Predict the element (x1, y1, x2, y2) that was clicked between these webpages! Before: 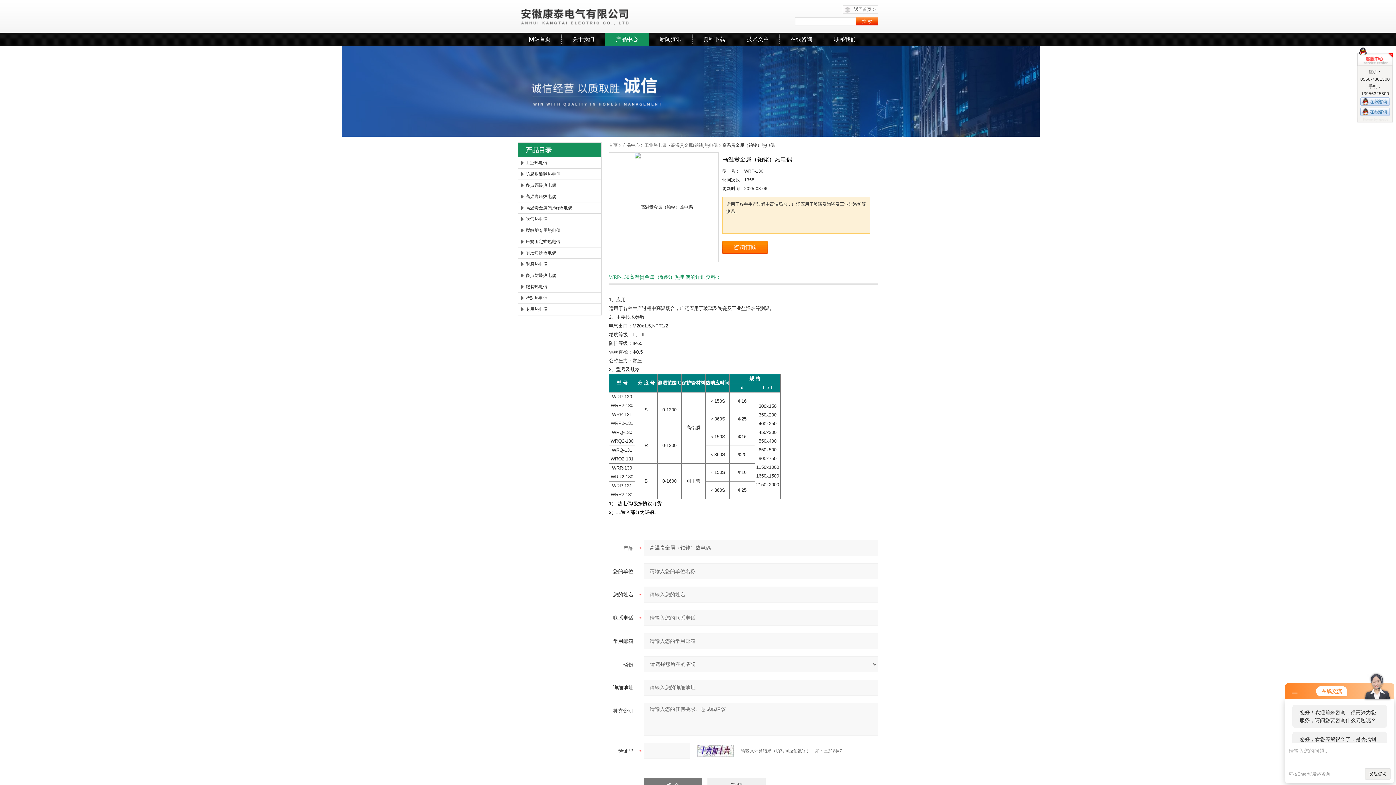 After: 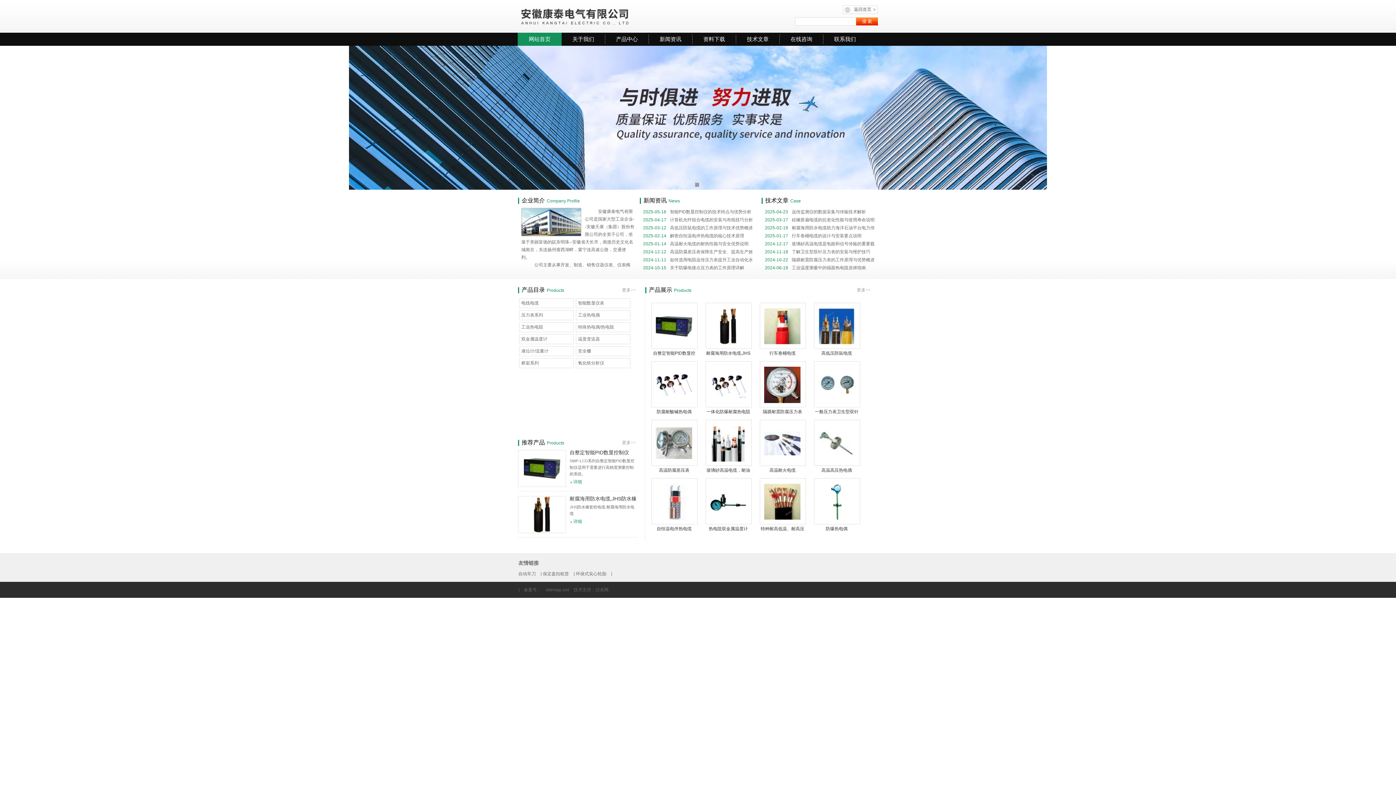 Action: label: 返回首页> bbox: (842, 5, 878, 13)